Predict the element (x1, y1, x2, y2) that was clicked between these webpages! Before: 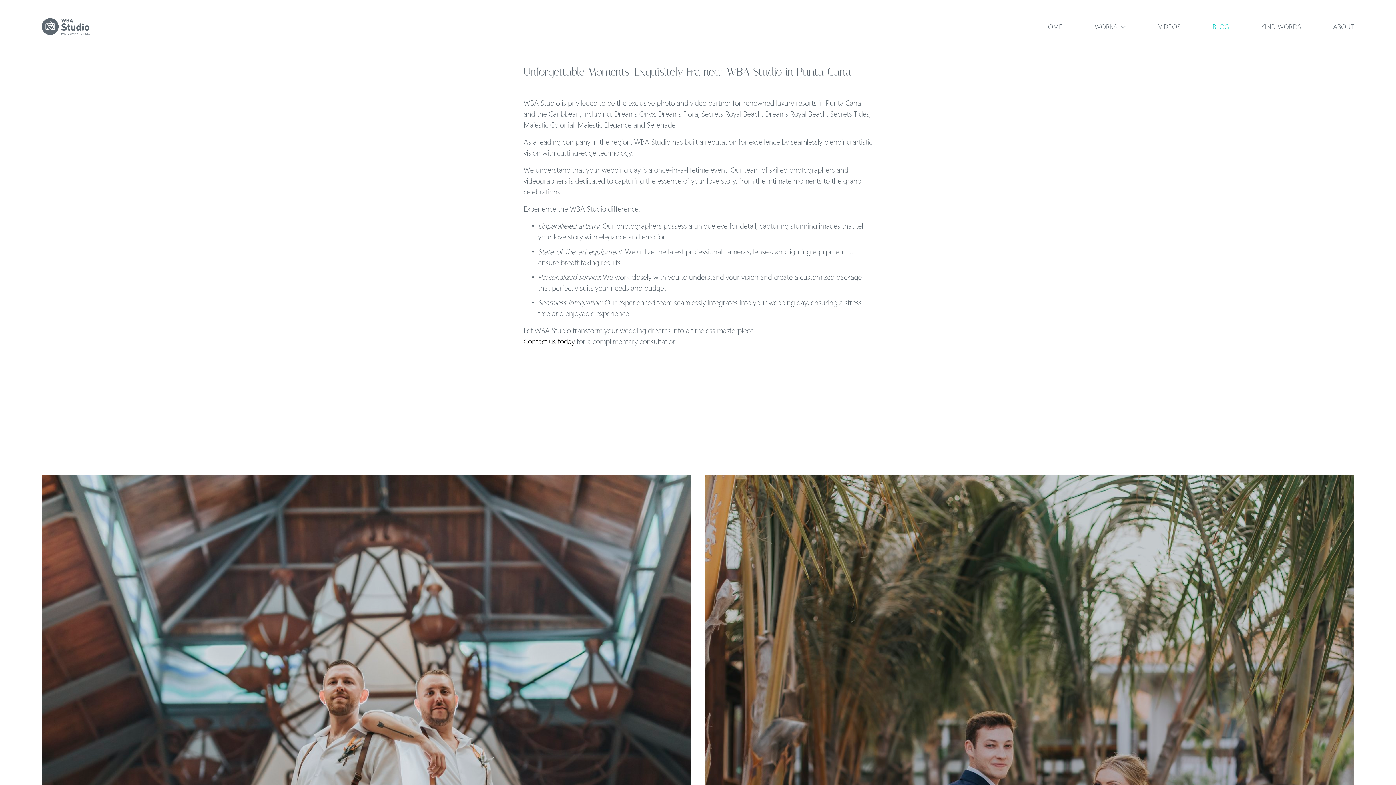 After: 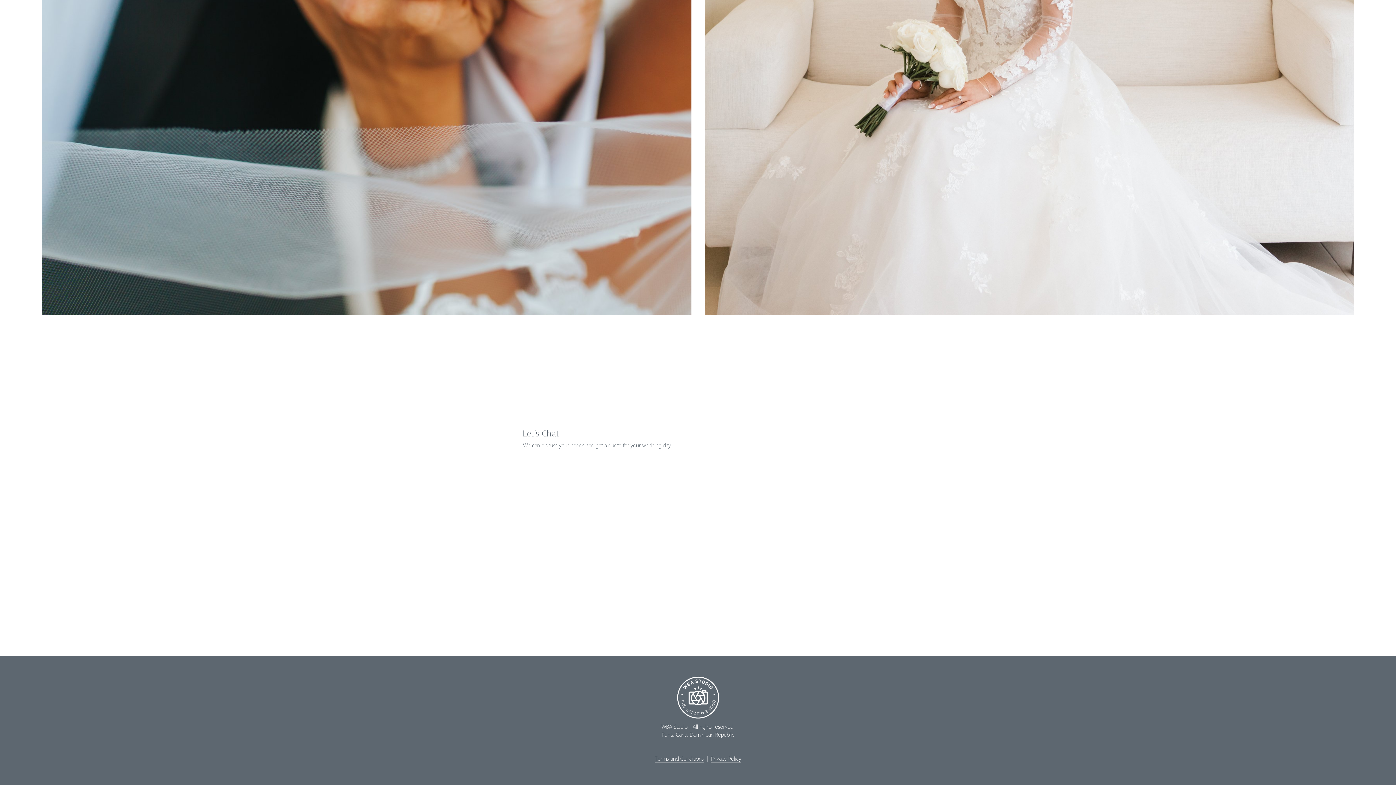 Action: label: Contact us today bbox: (523, 336, 575, 346)